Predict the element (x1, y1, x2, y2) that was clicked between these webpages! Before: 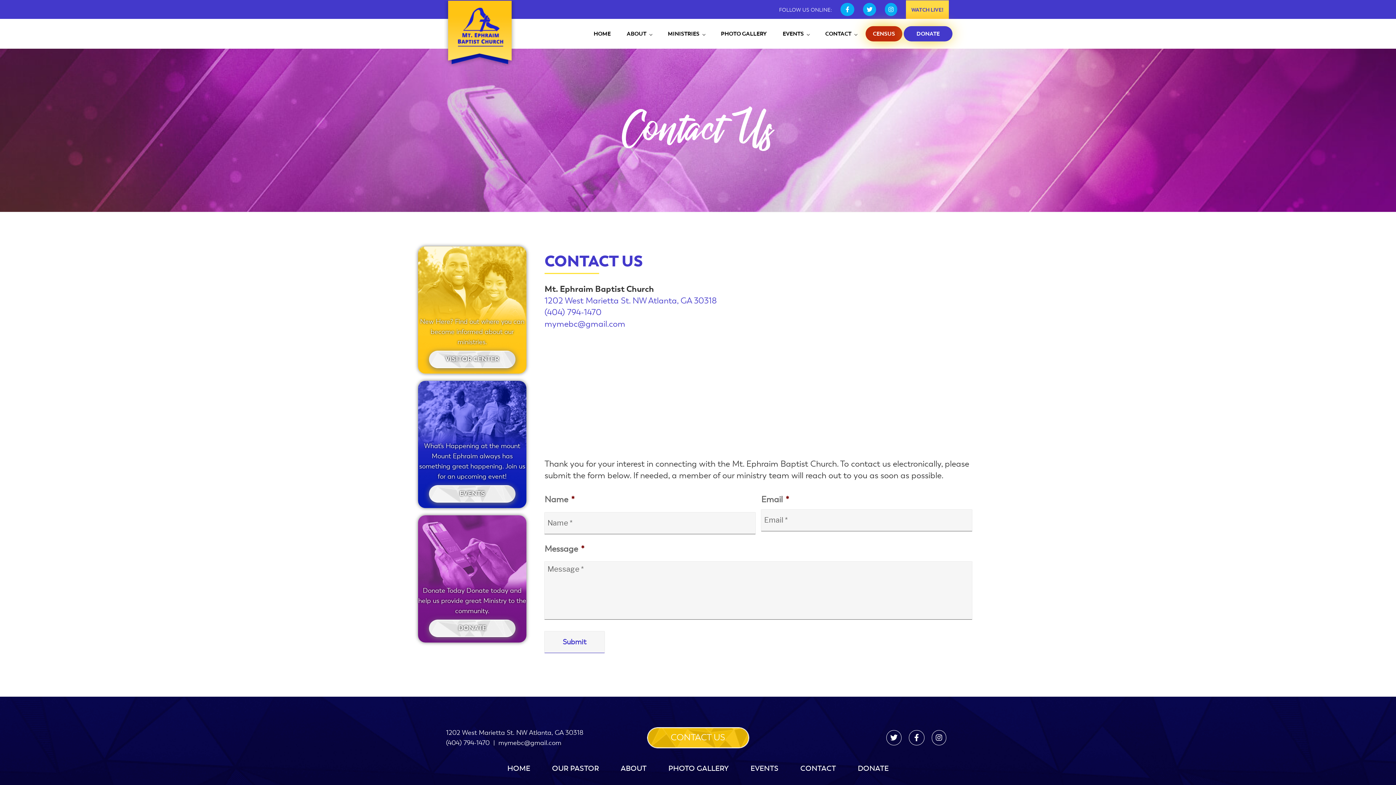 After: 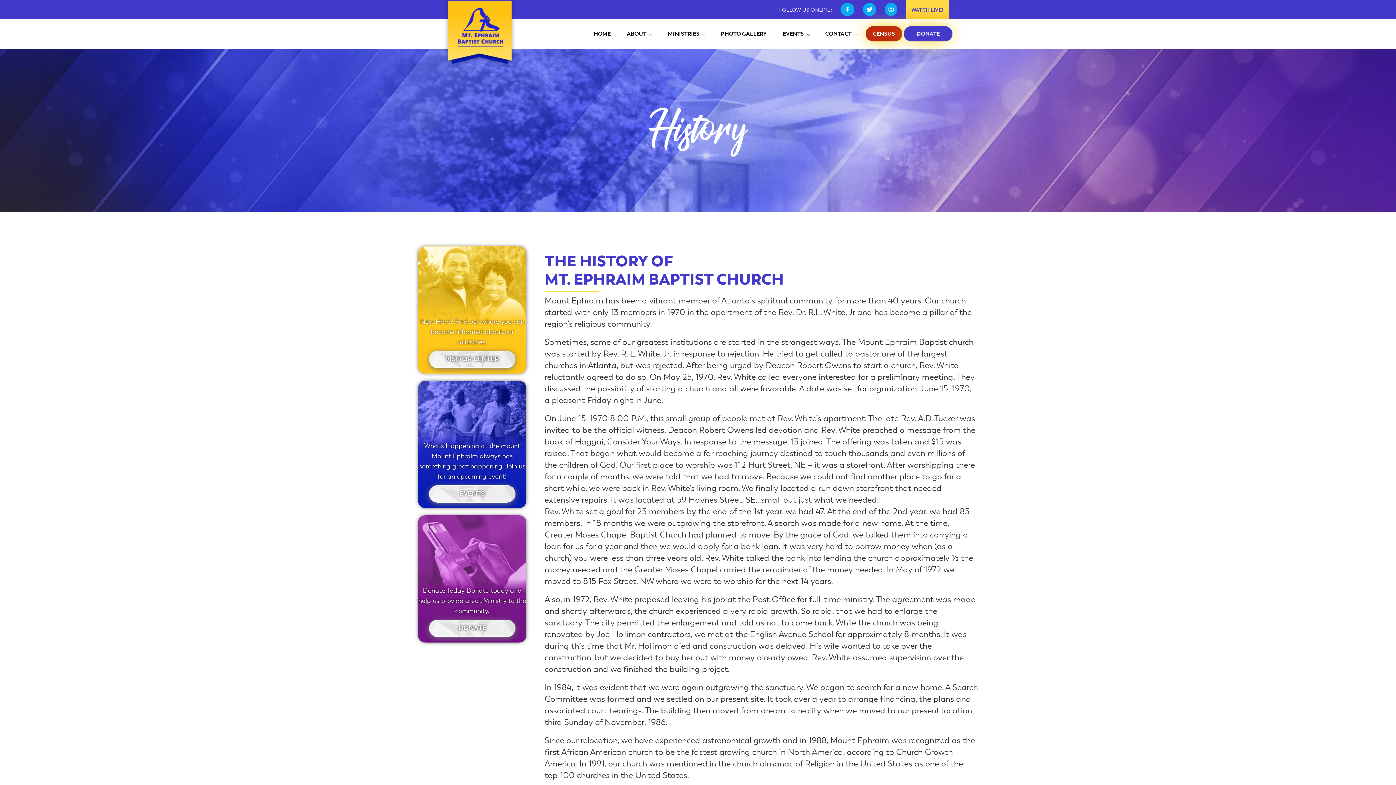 Action: label: ABOUT bbox: (620, 763, 646, 774)